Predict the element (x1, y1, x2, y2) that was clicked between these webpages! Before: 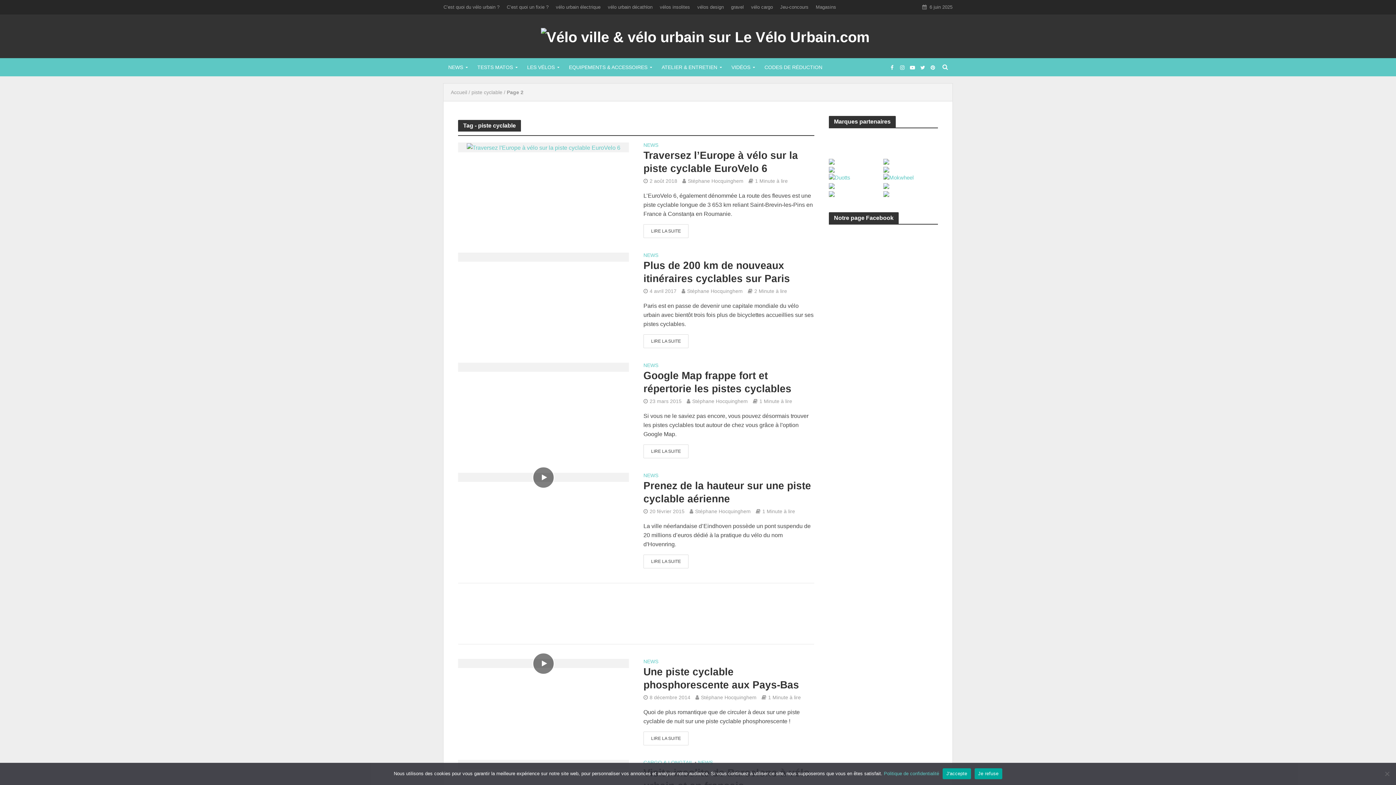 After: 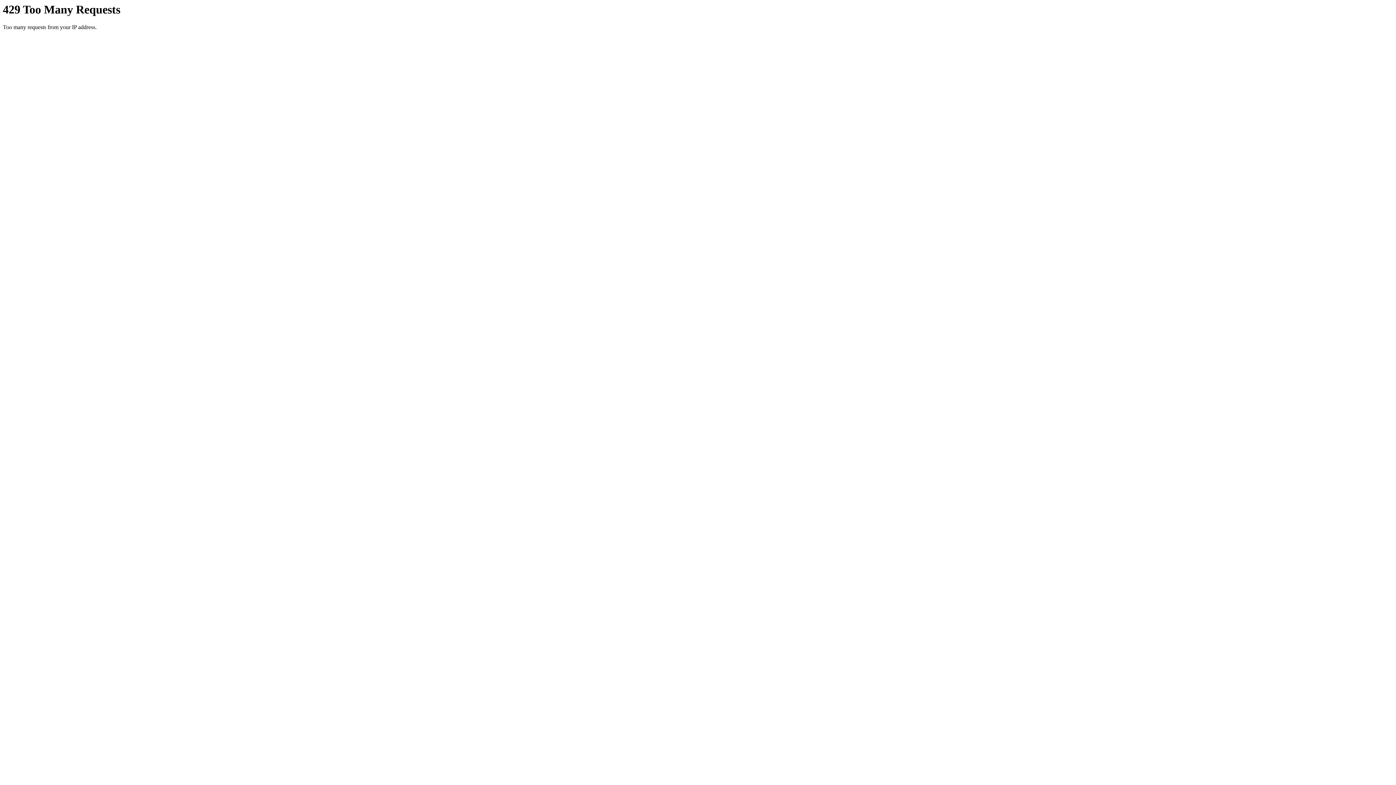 Action: label: EQUIPEMENTS & ACCESSOIRES bbox: (564, 58, 657, 76)